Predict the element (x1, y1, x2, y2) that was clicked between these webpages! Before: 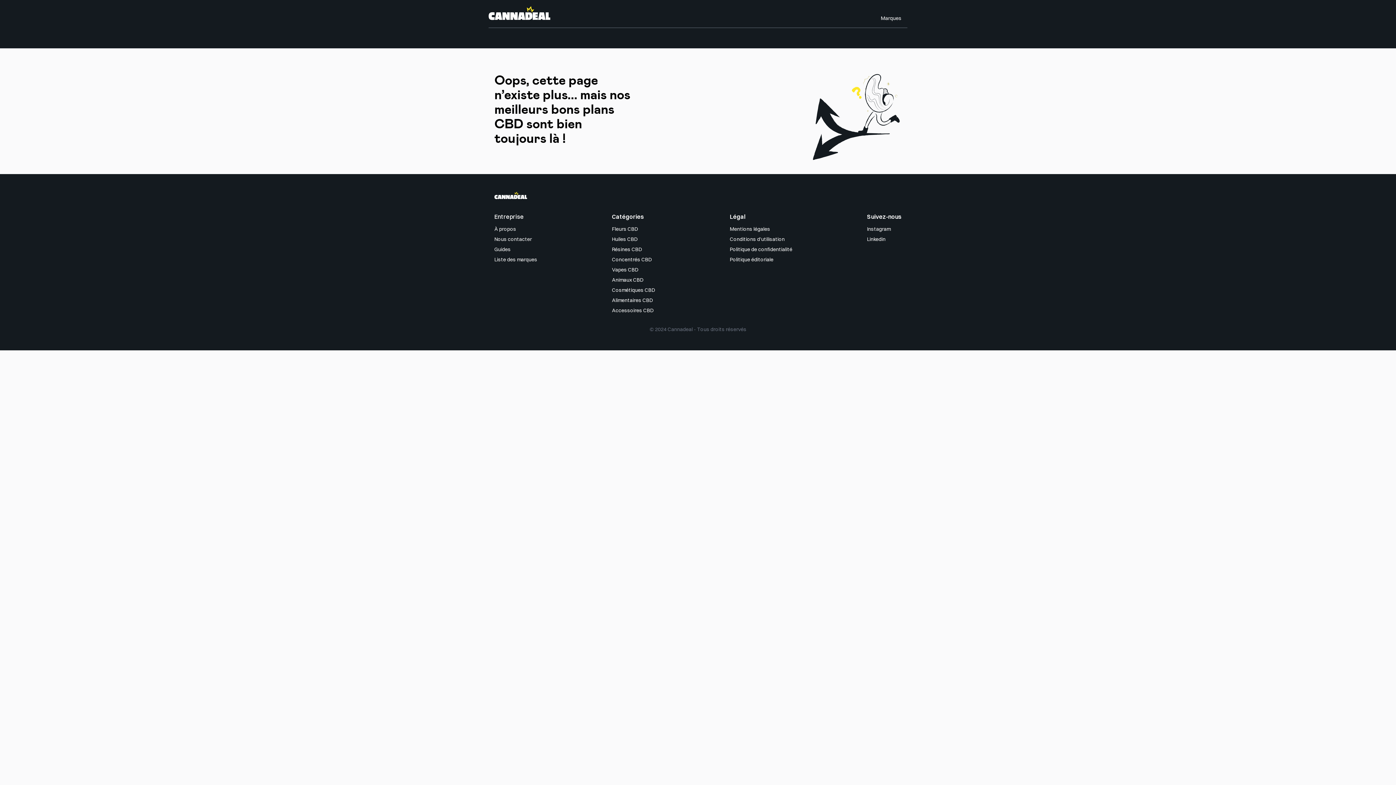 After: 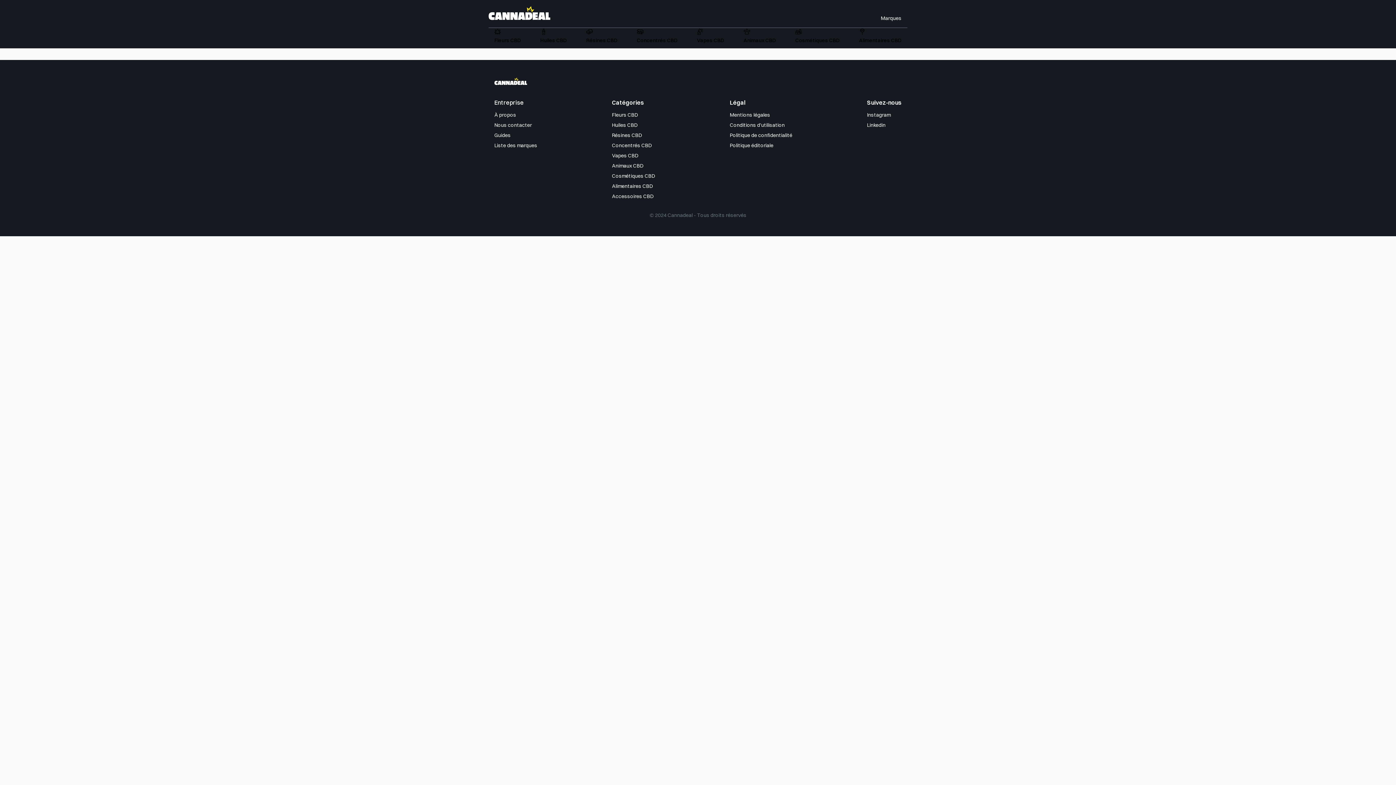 Action: bbox: (612, 225, 655, 232) label: Fleurs CBD